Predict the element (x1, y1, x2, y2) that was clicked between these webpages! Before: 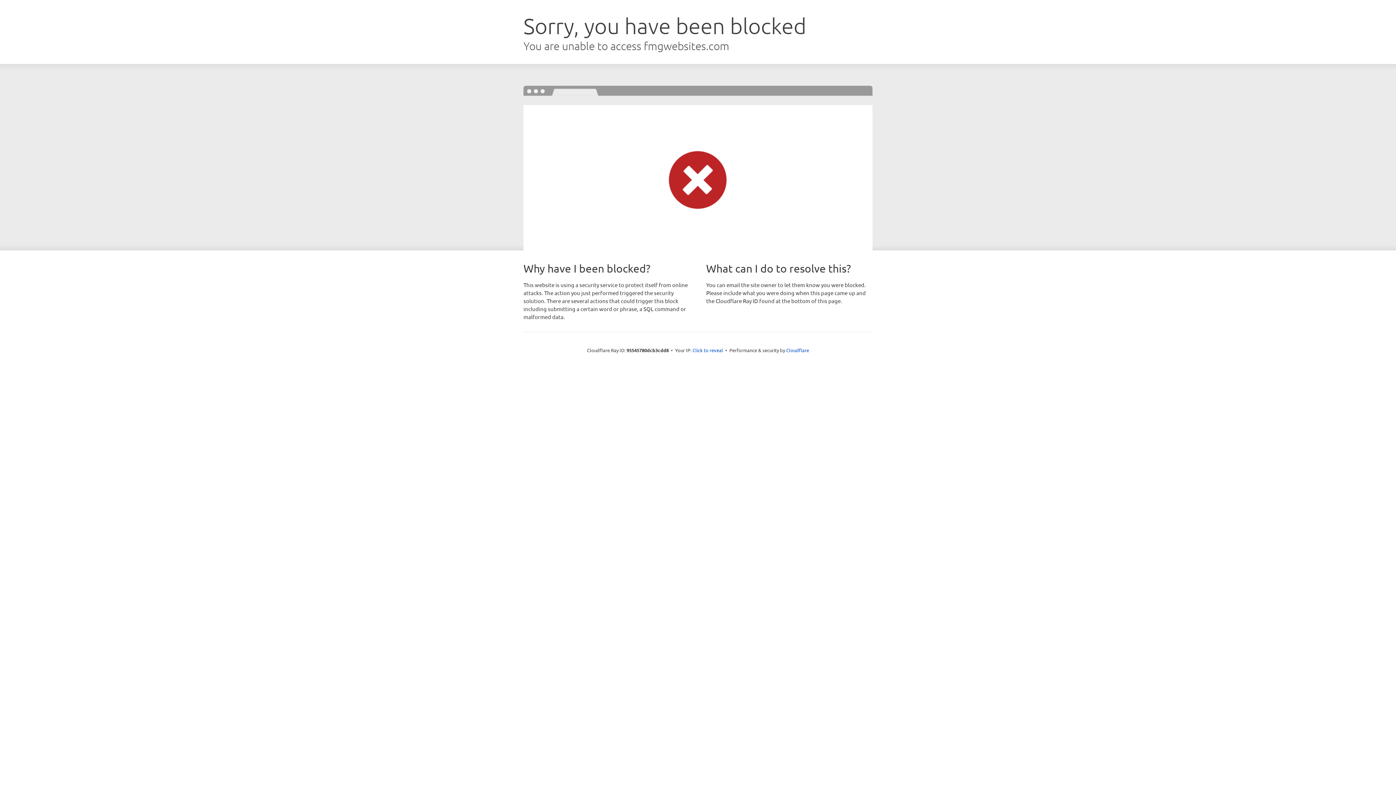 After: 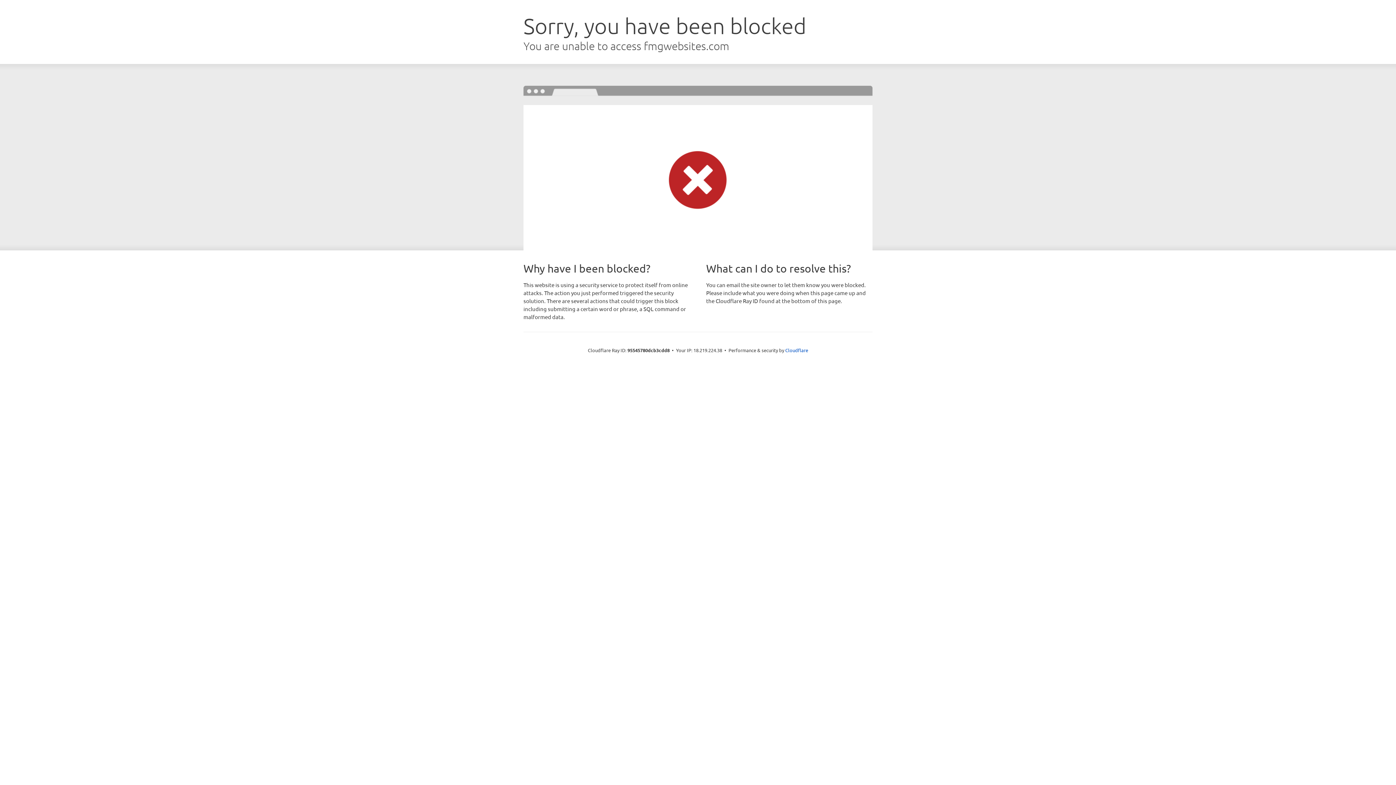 Action: bbox: (692, 346, 723, 353) label: Click to reveal